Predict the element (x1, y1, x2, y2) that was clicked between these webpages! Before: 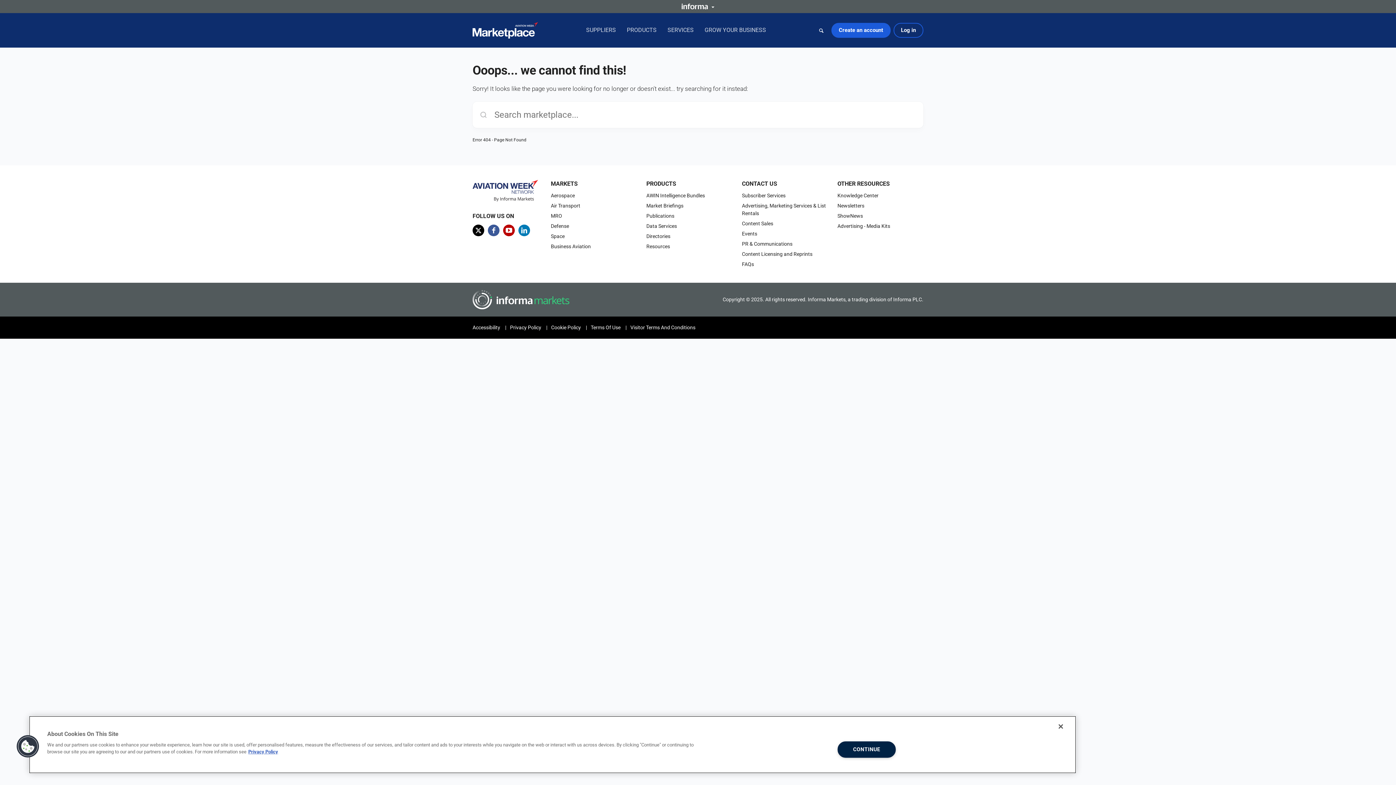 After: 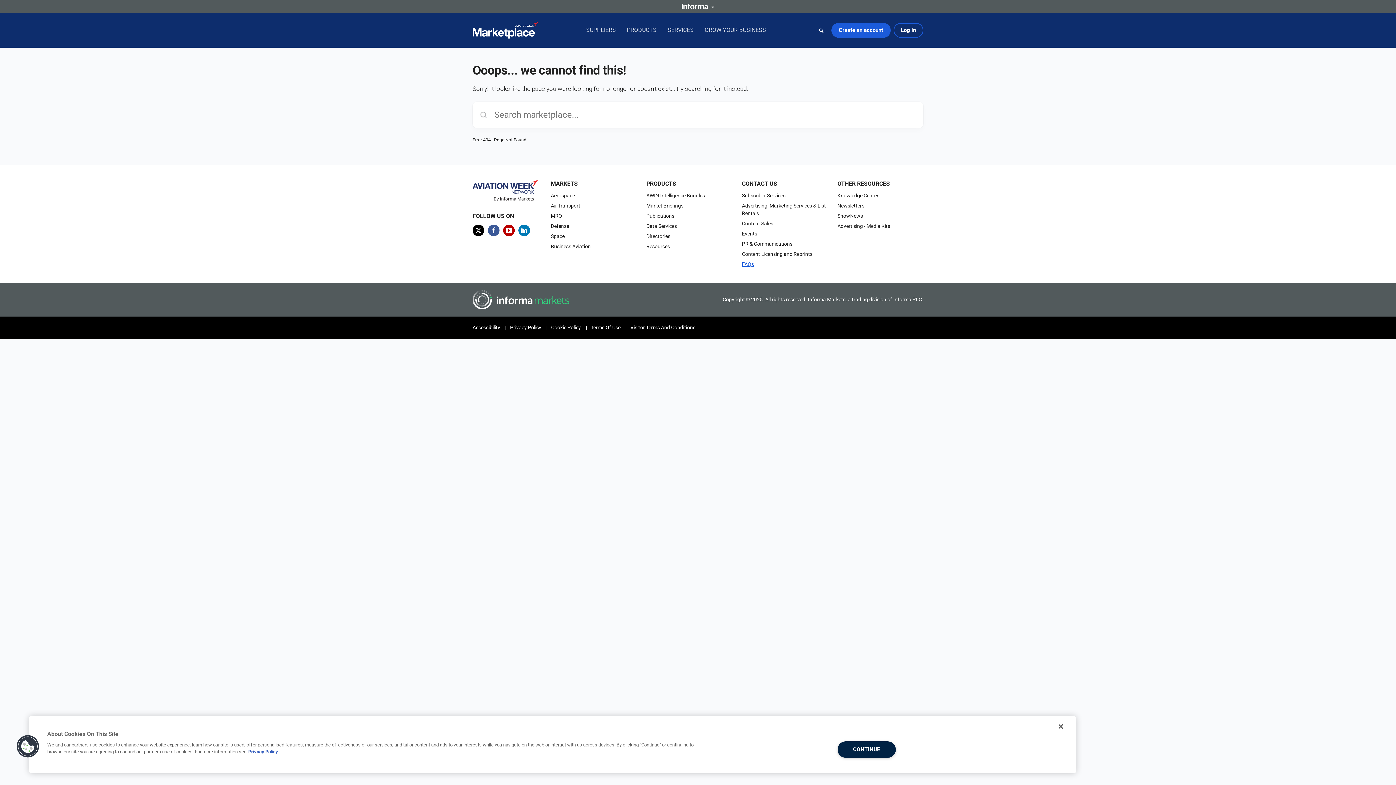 Action: label: FAQs bbox: (742, 261, 754, 267)